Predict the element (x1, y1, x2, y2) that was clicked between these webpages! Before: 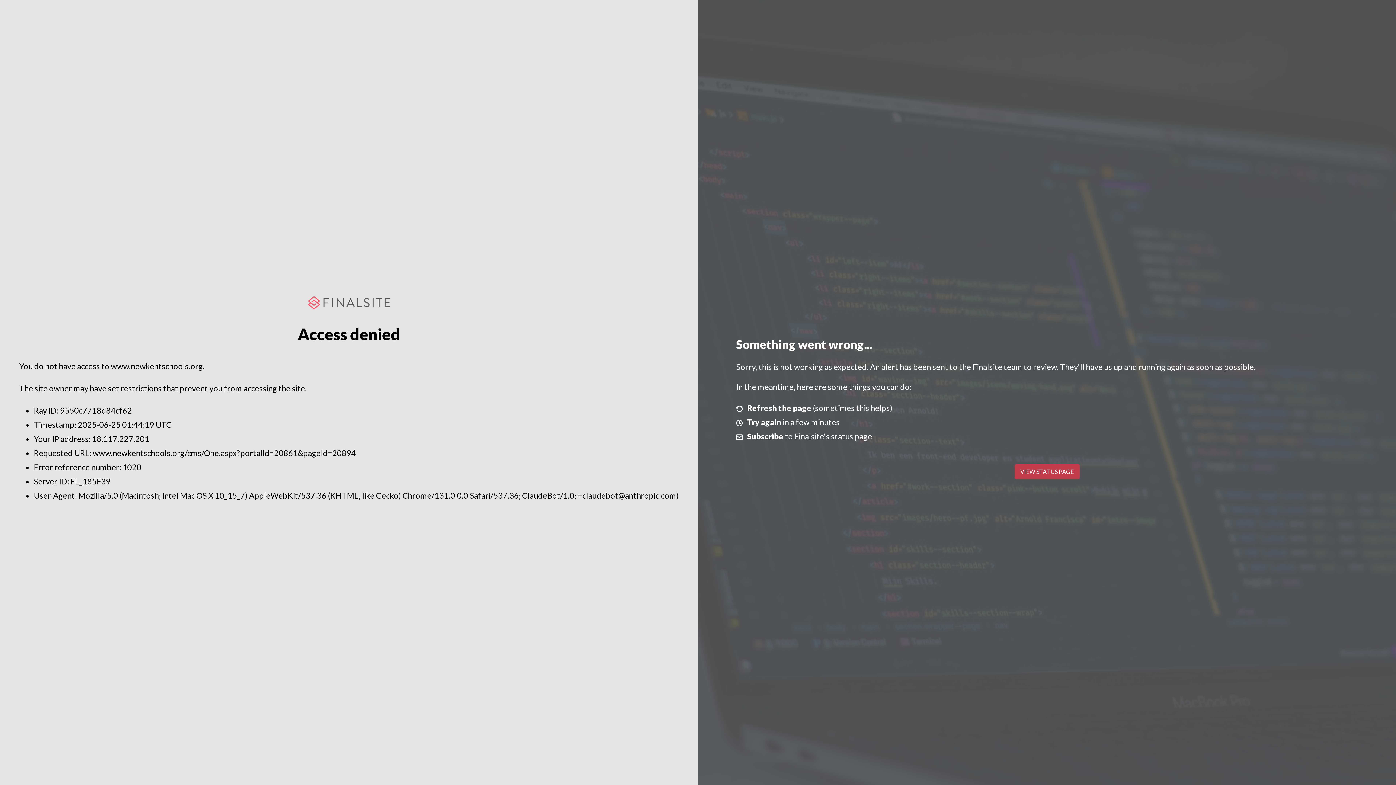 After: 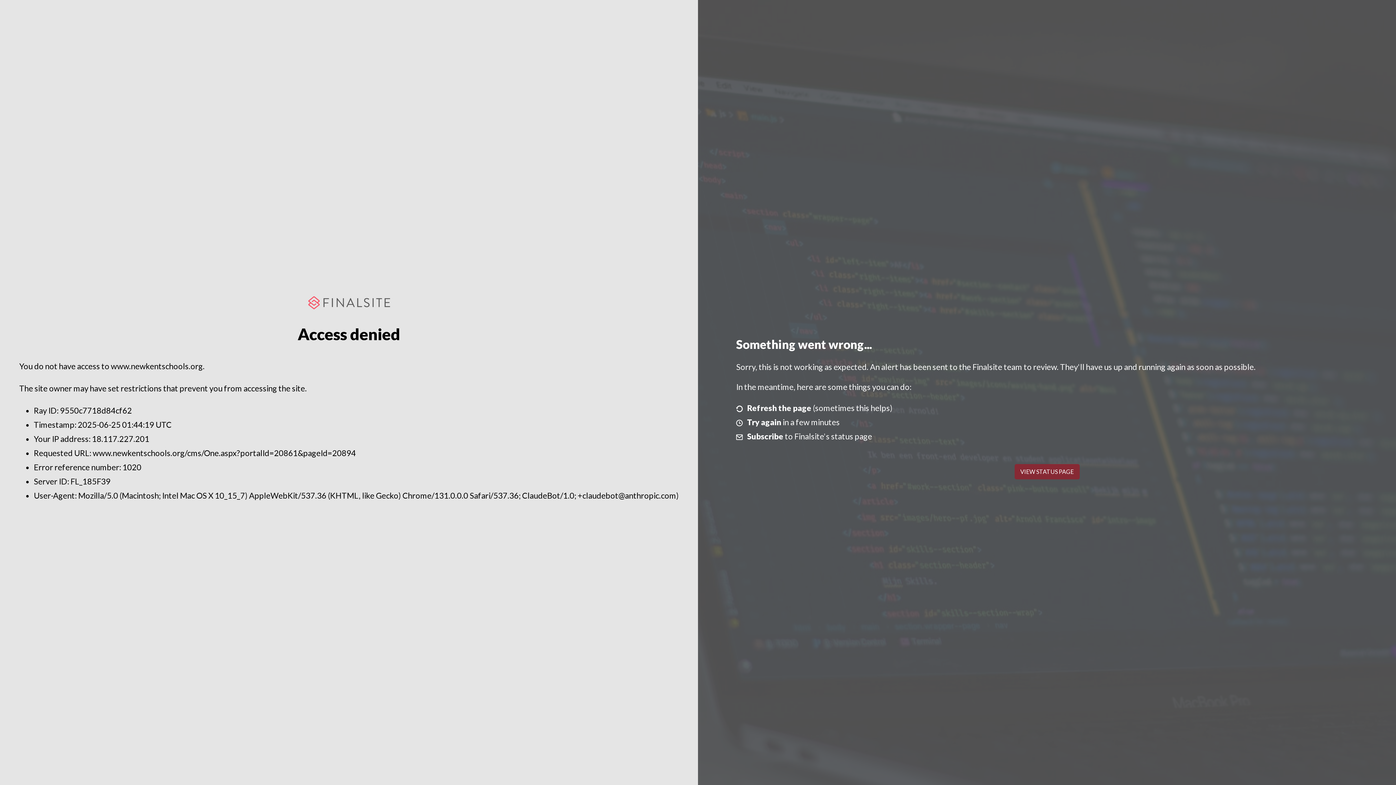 Action: label: VIEW STATUS PAGE bbox: (1014, 464, 1079, 479)